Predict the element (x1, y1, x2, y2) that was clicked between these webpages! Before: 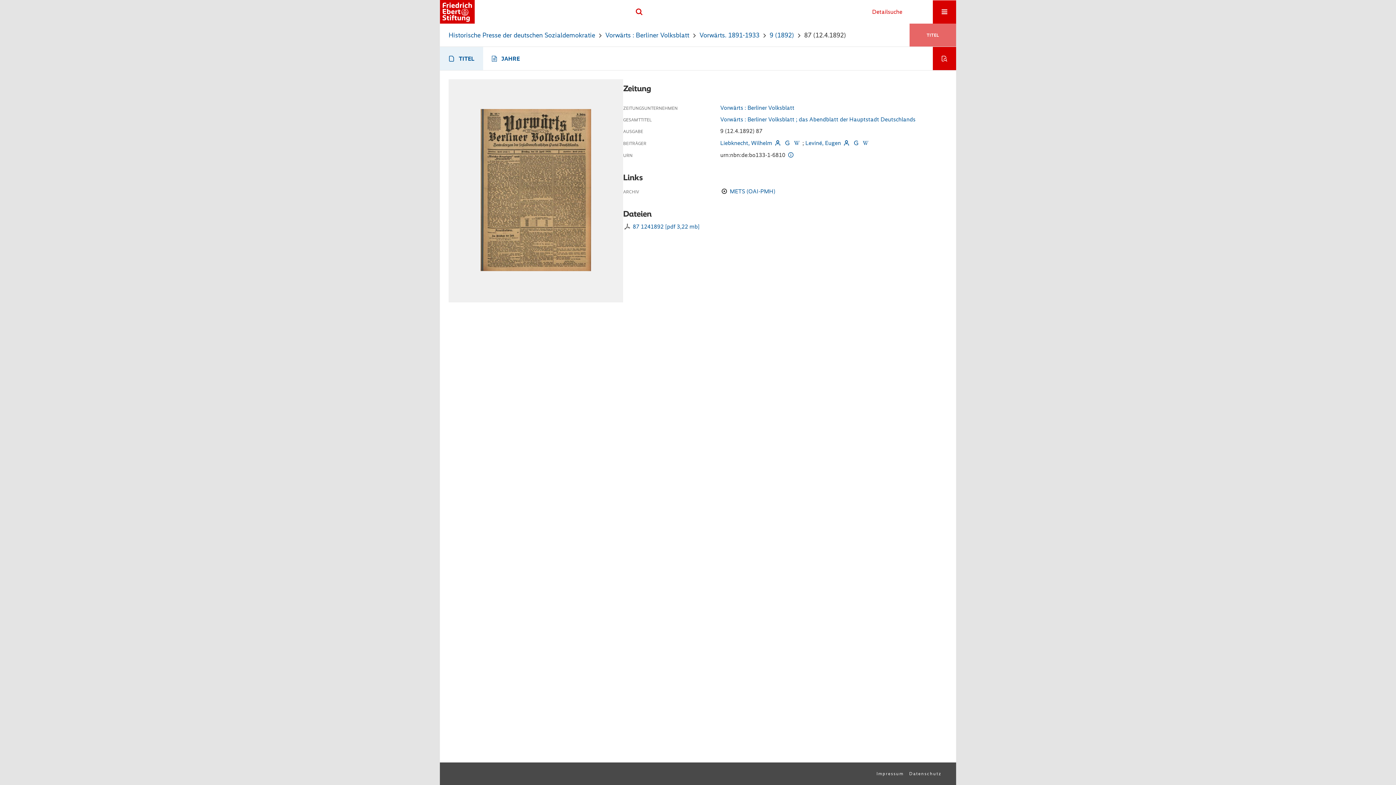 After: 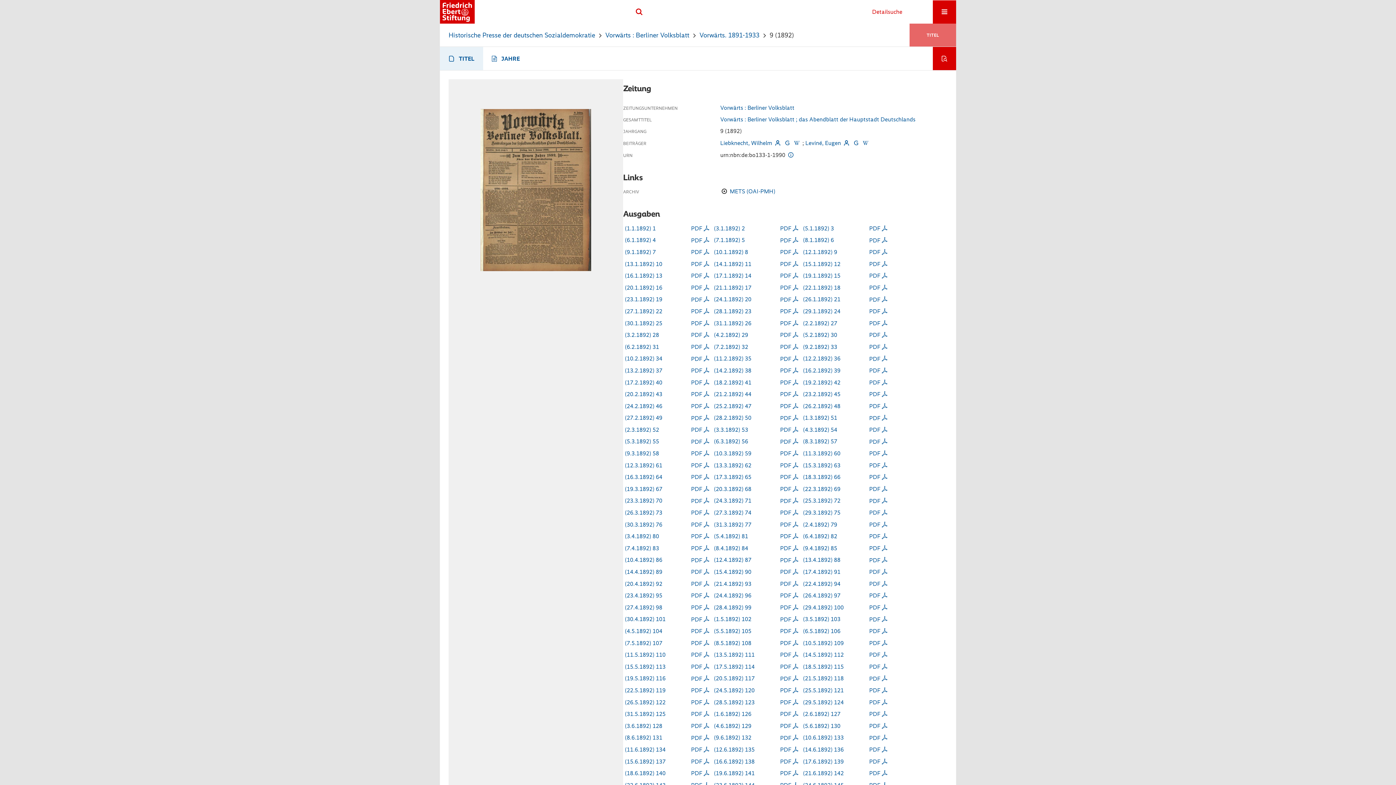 Action: label: 9 (1892) bbox: (769, 31, 794, 39)